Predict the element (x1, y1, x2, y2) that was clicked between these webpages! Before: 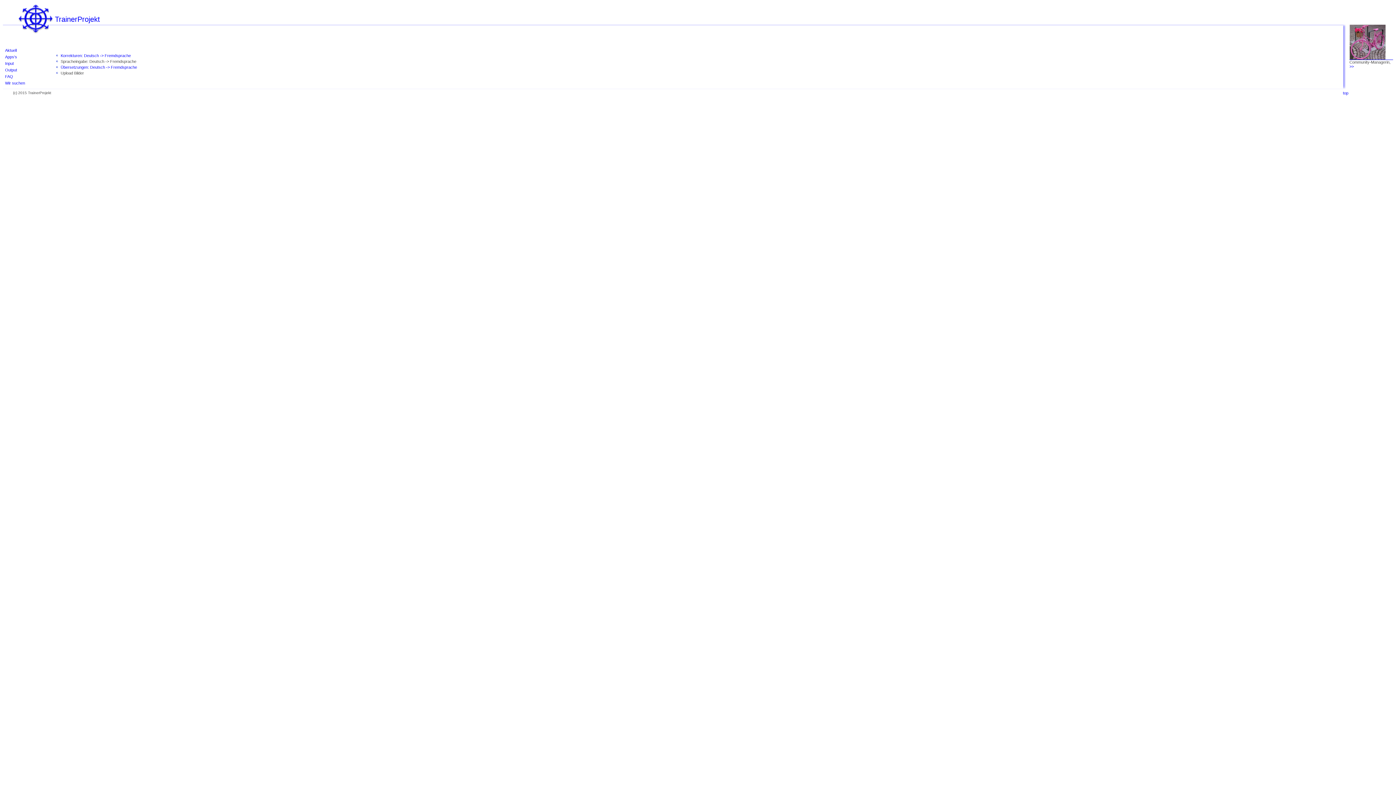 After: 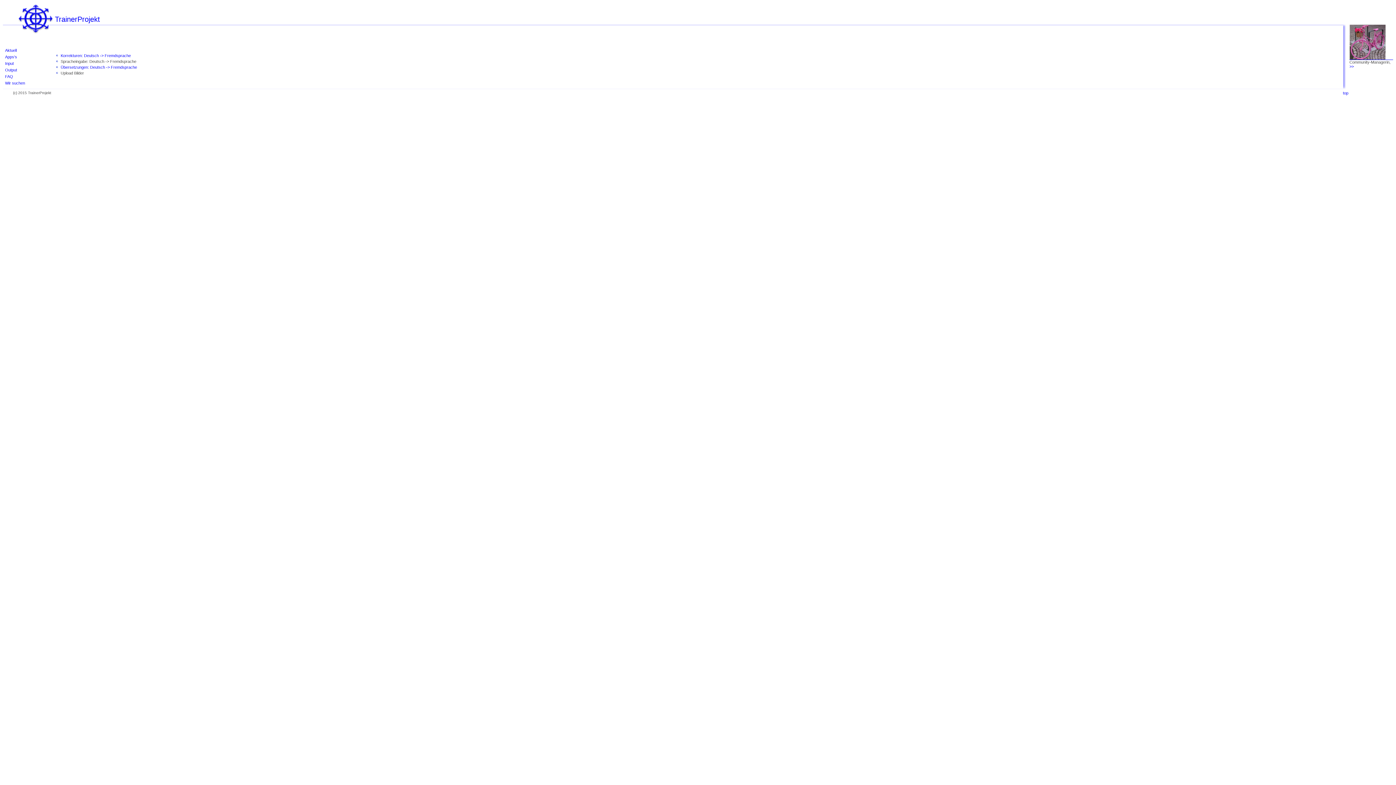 Action: bbox: (1343, 90, 1348, 95) label: top